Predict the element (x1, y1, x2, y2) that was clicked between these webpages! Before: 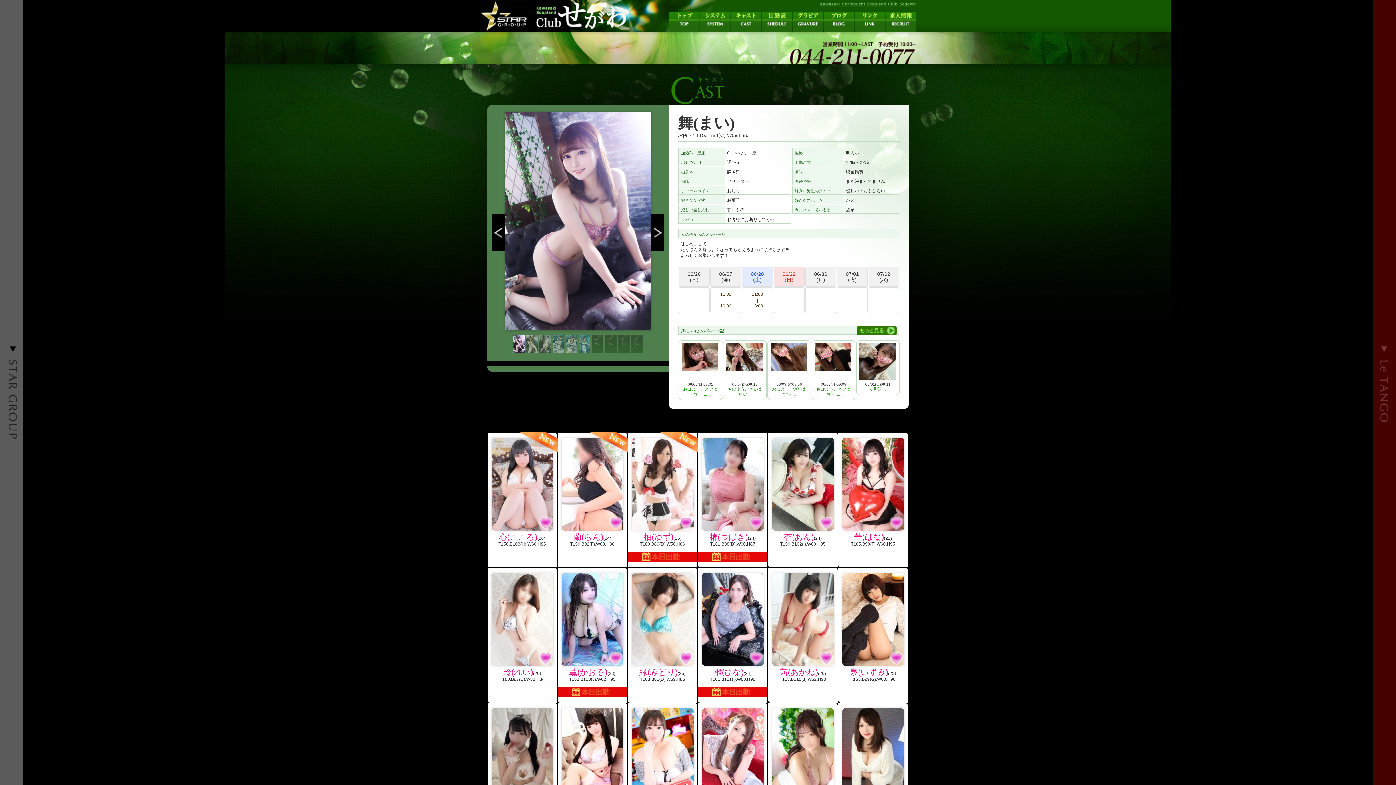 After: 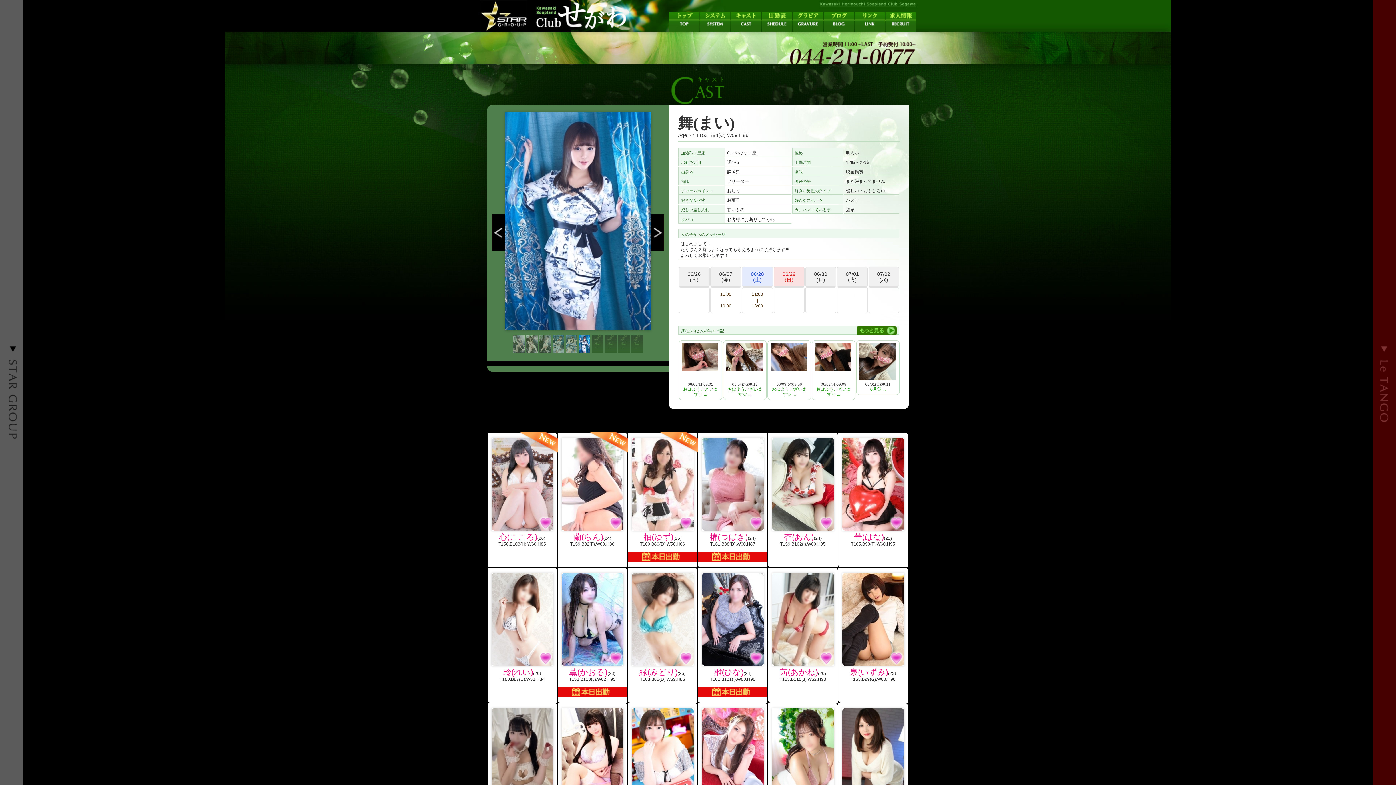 Action: bbox: (578, 354, 591, 359)